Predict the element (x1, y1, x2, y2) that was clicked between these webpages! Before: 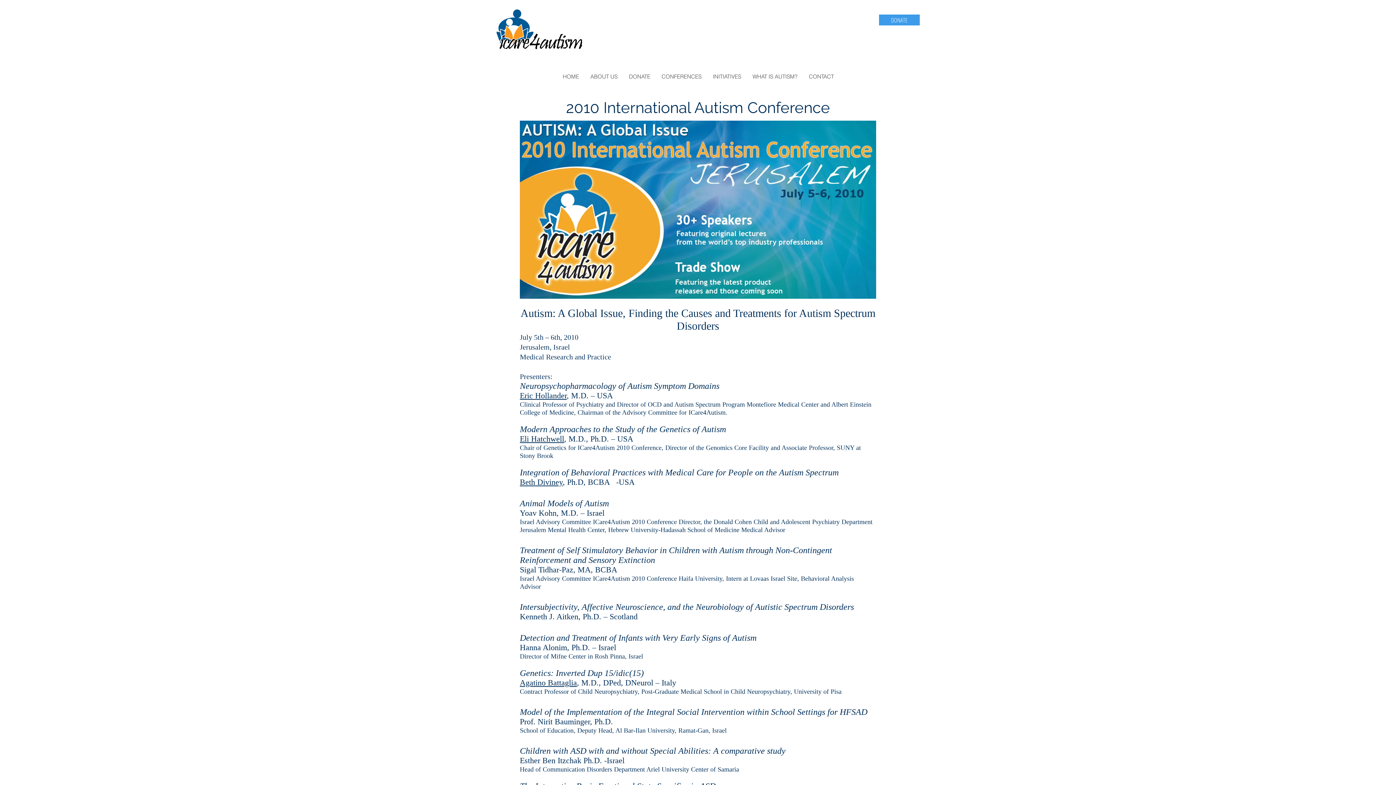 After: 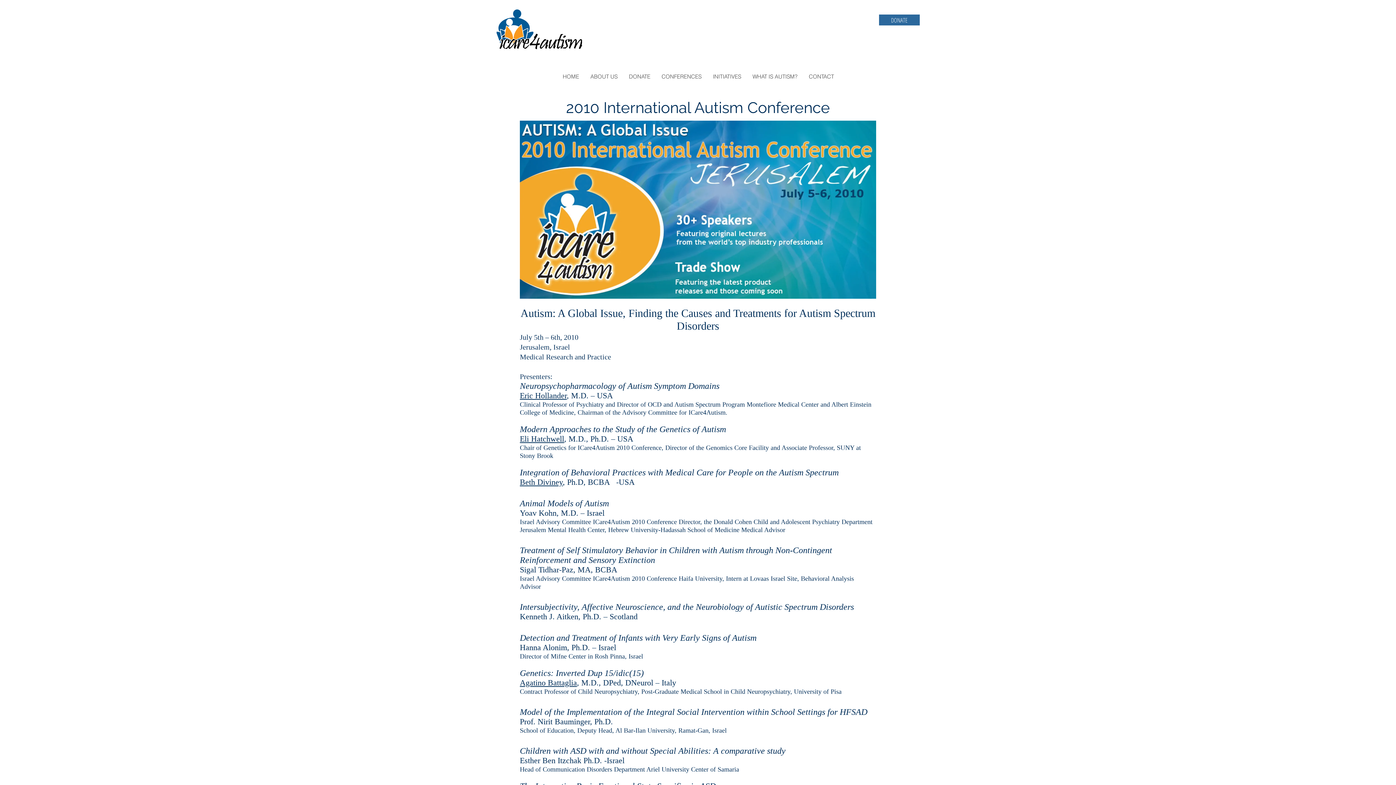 Action: label: DONATE bbox: (879, 14, 920, 25)